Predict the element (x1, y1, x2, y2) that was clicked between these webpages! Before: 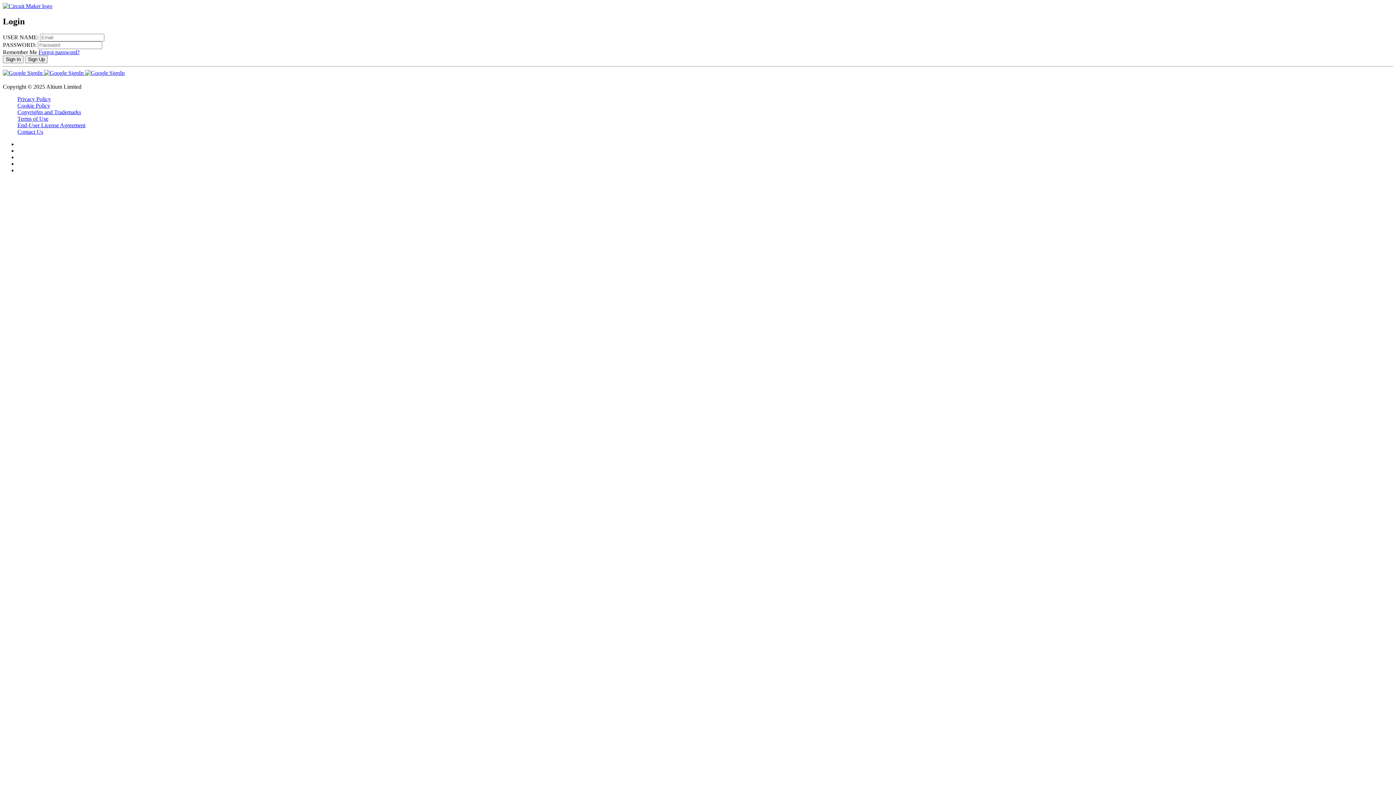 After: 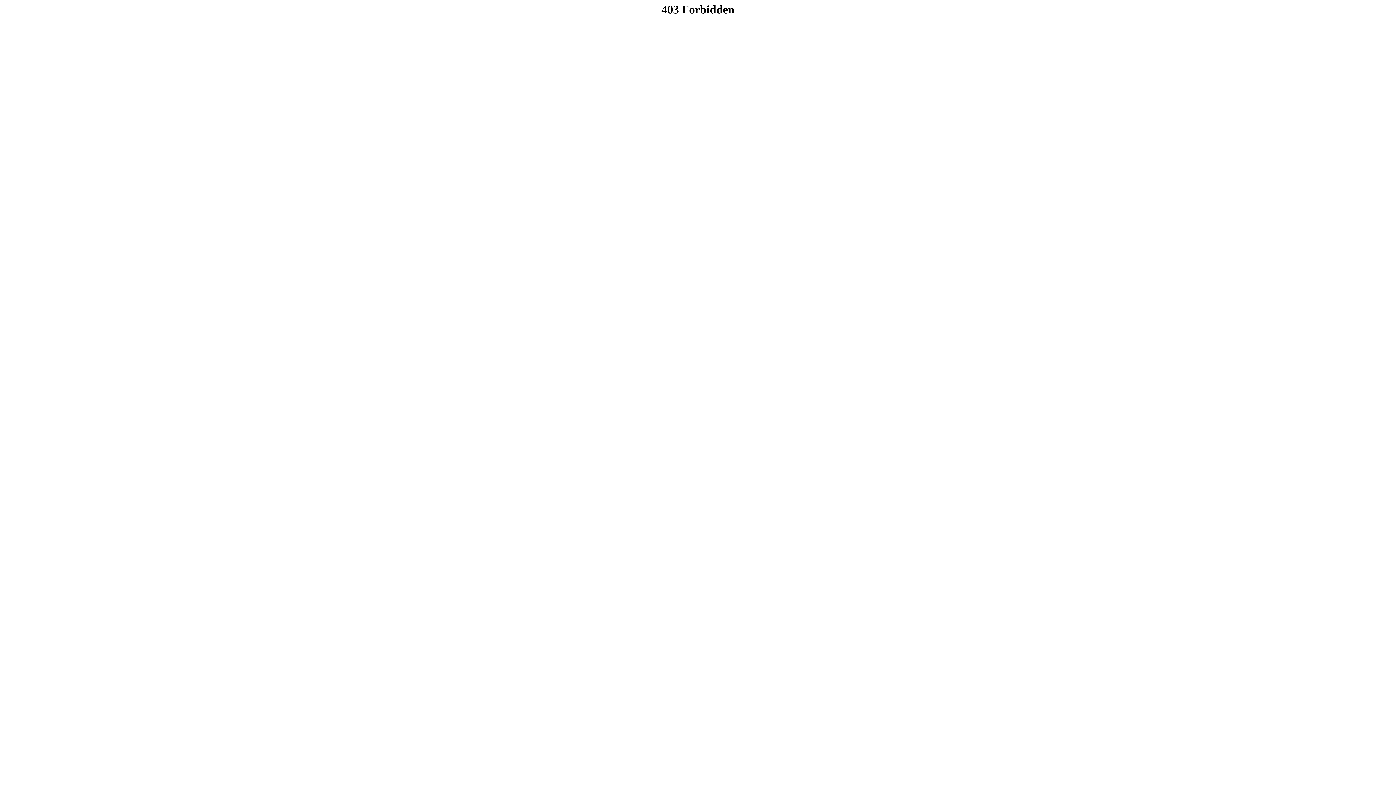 Action: label: Cookie Policy bbox: (17, 102, 50, 108)